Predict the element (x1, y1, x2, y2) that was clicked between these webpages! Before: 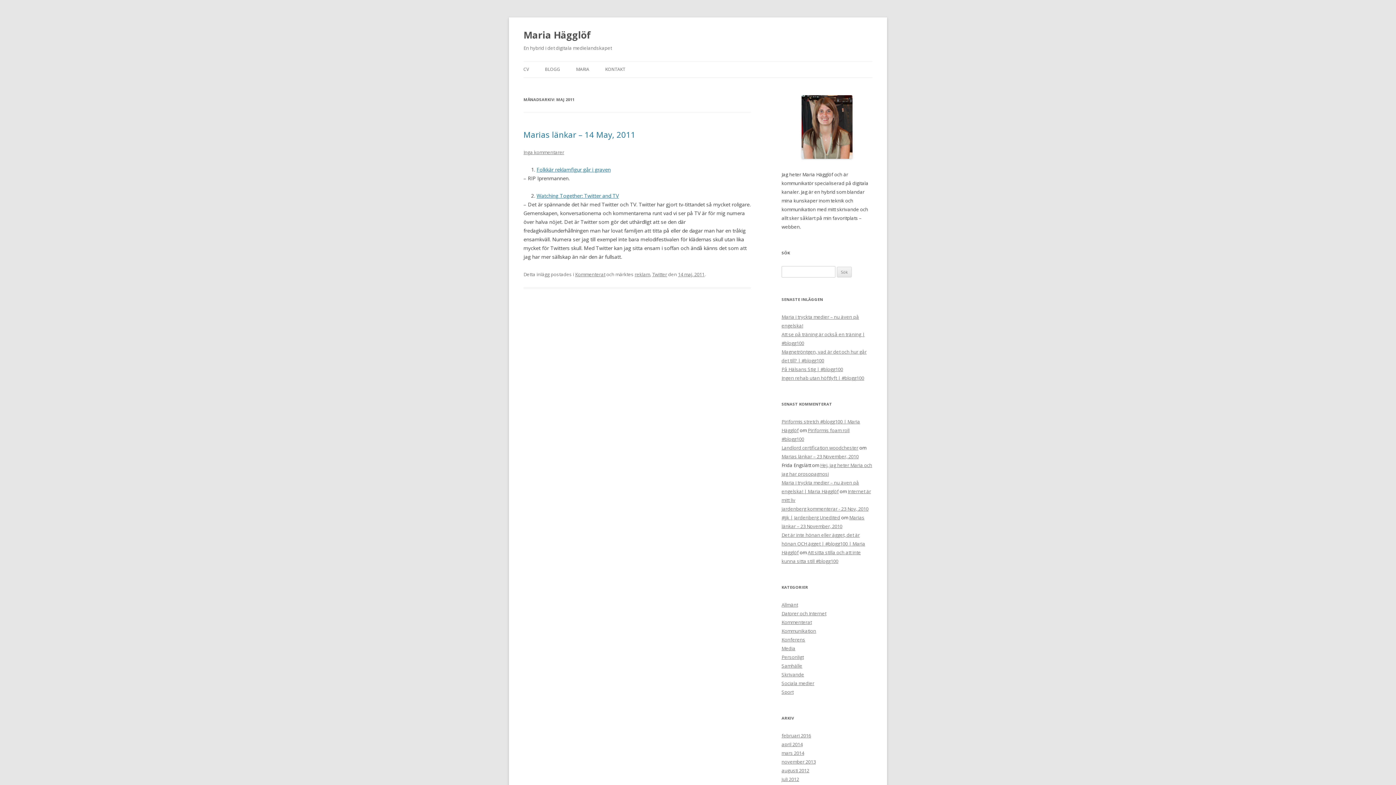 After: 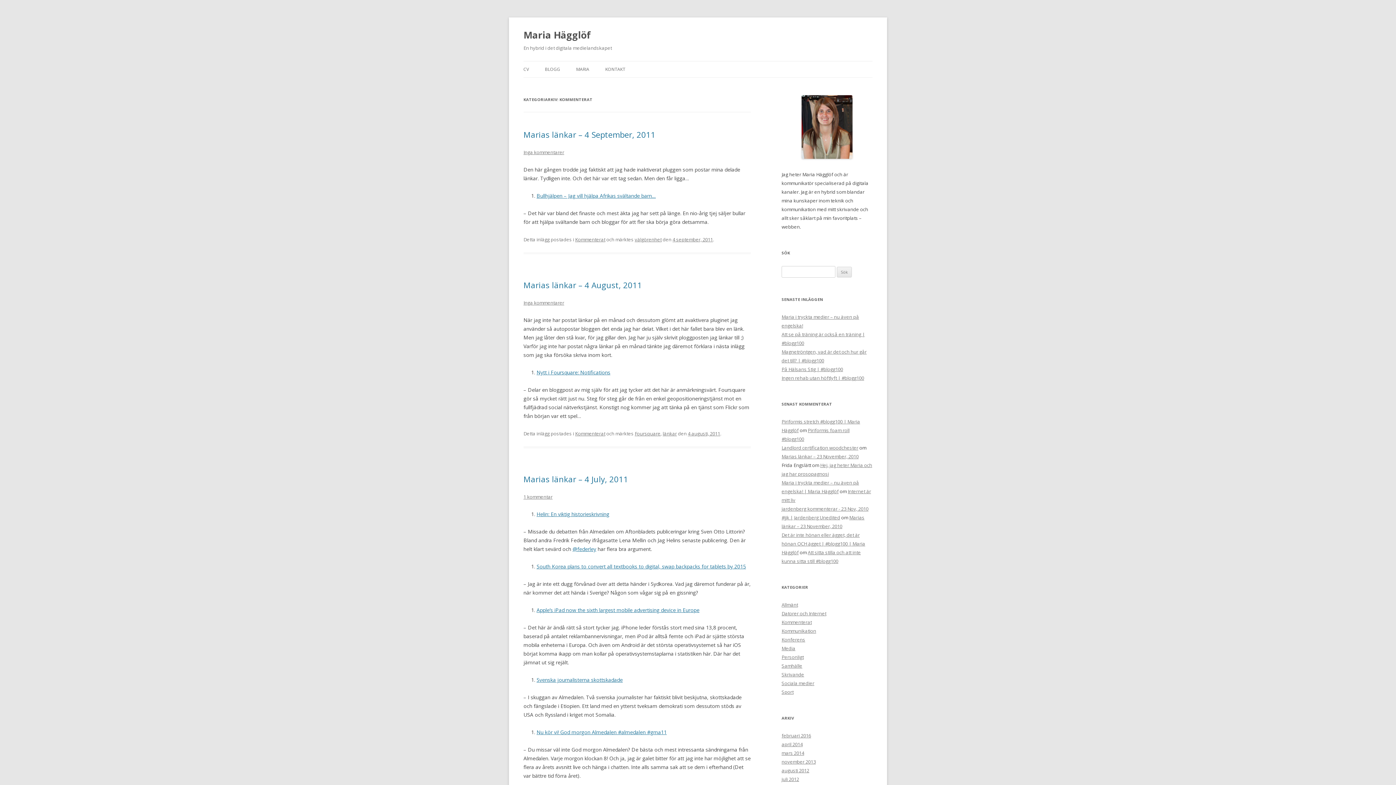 Action: bbox: (781, 619, 812, 625) label: Kommenterat